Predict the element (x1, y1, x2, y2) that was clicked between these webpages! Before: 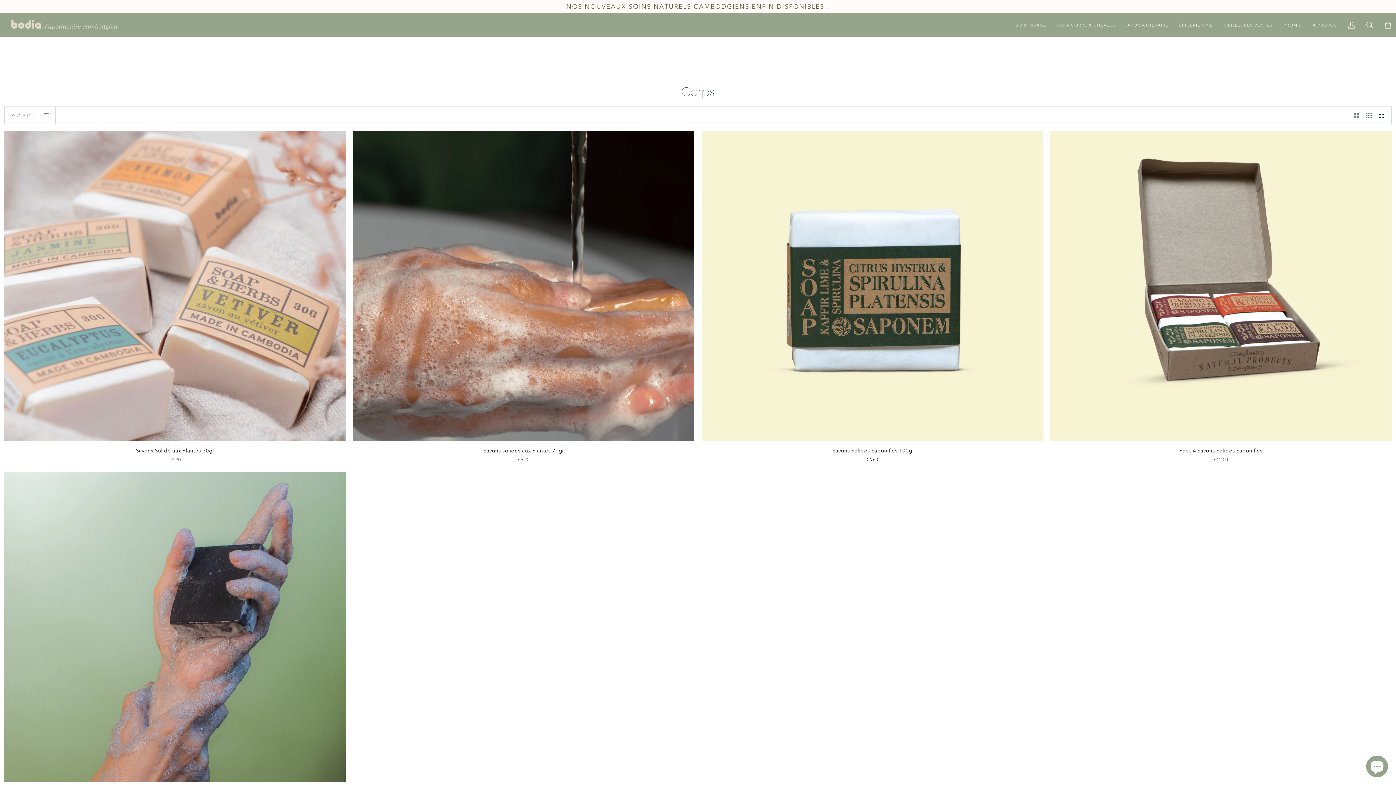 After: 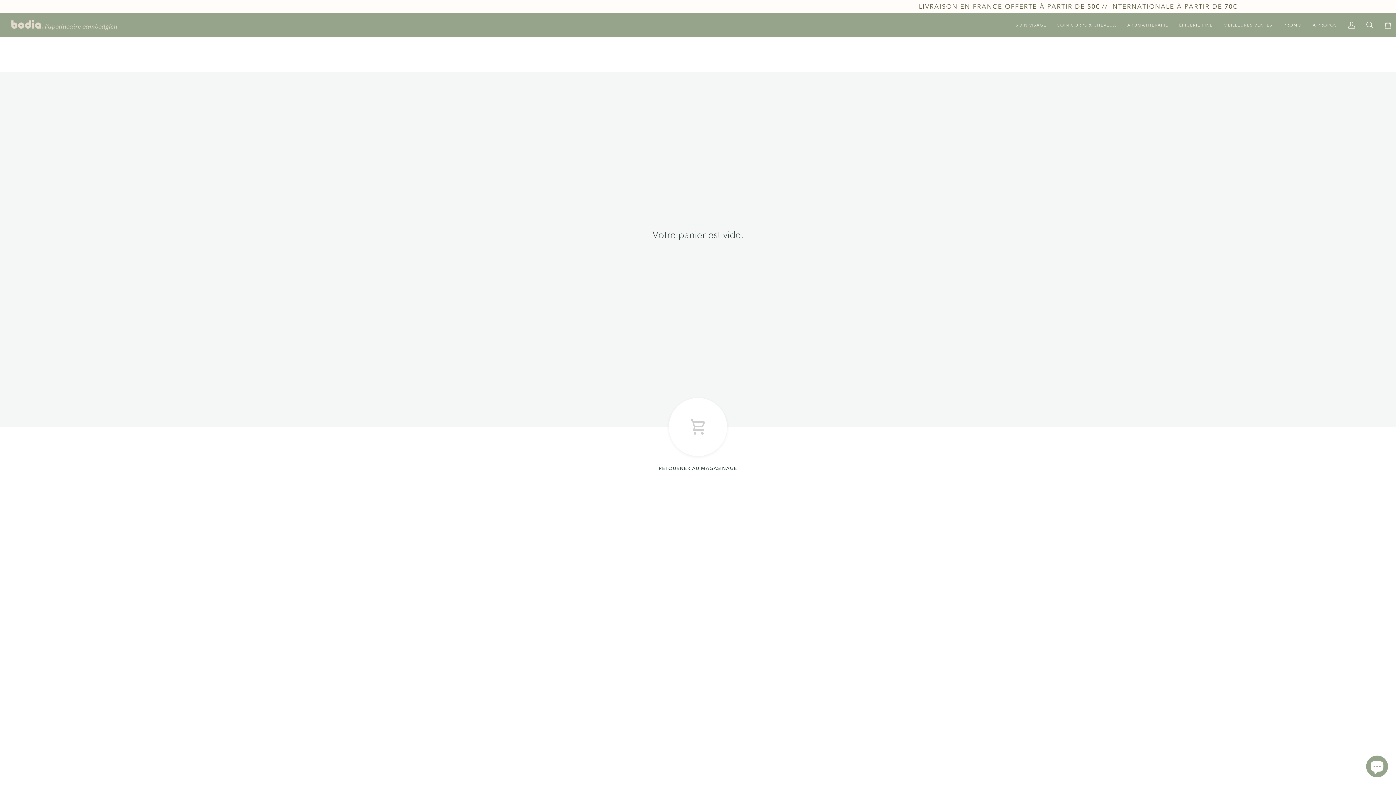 Action: bbox: (1379, 13, 1396, 37) label: Panier